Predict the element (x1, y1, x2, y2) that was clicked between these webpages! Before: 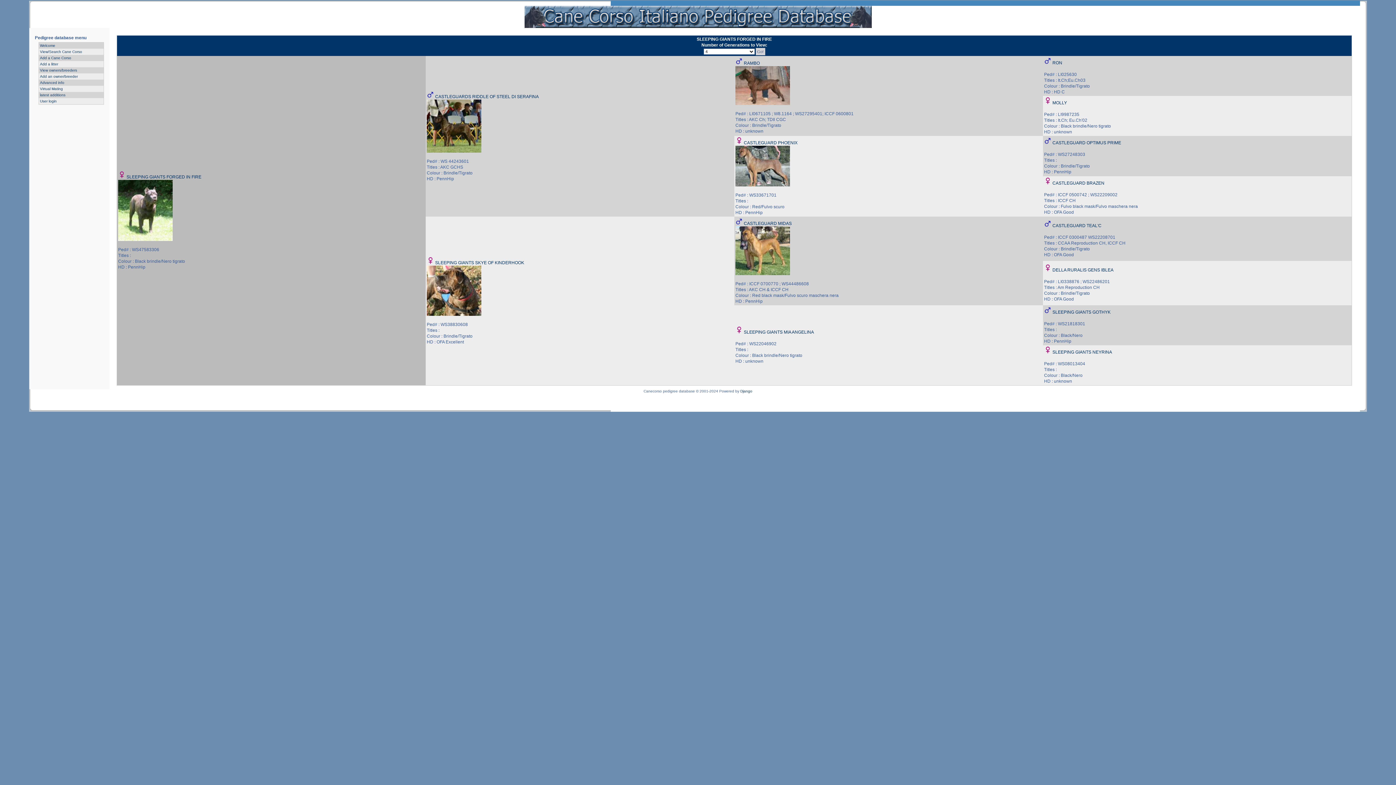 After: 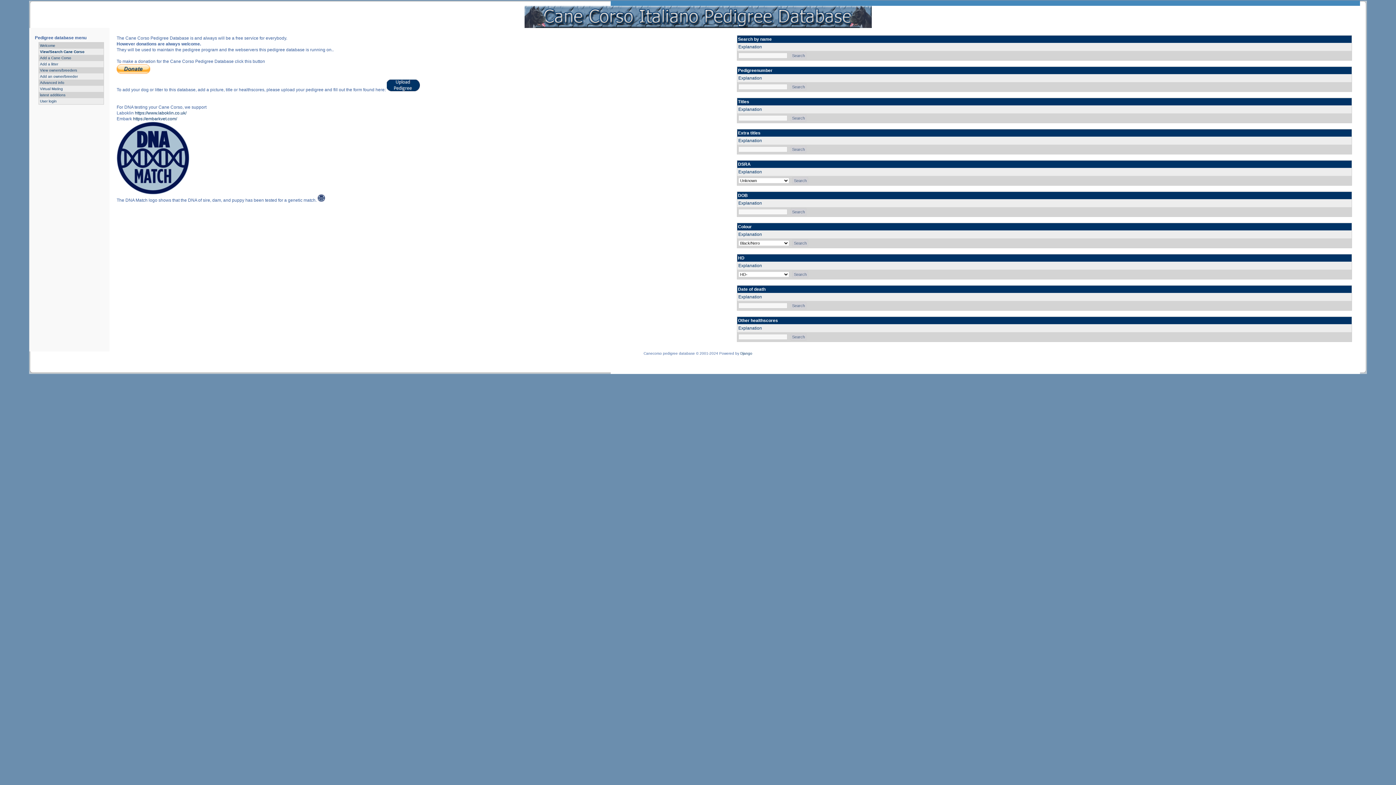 Action: bbox: (40, 74, 77, 78) label: Add an owner/breeder